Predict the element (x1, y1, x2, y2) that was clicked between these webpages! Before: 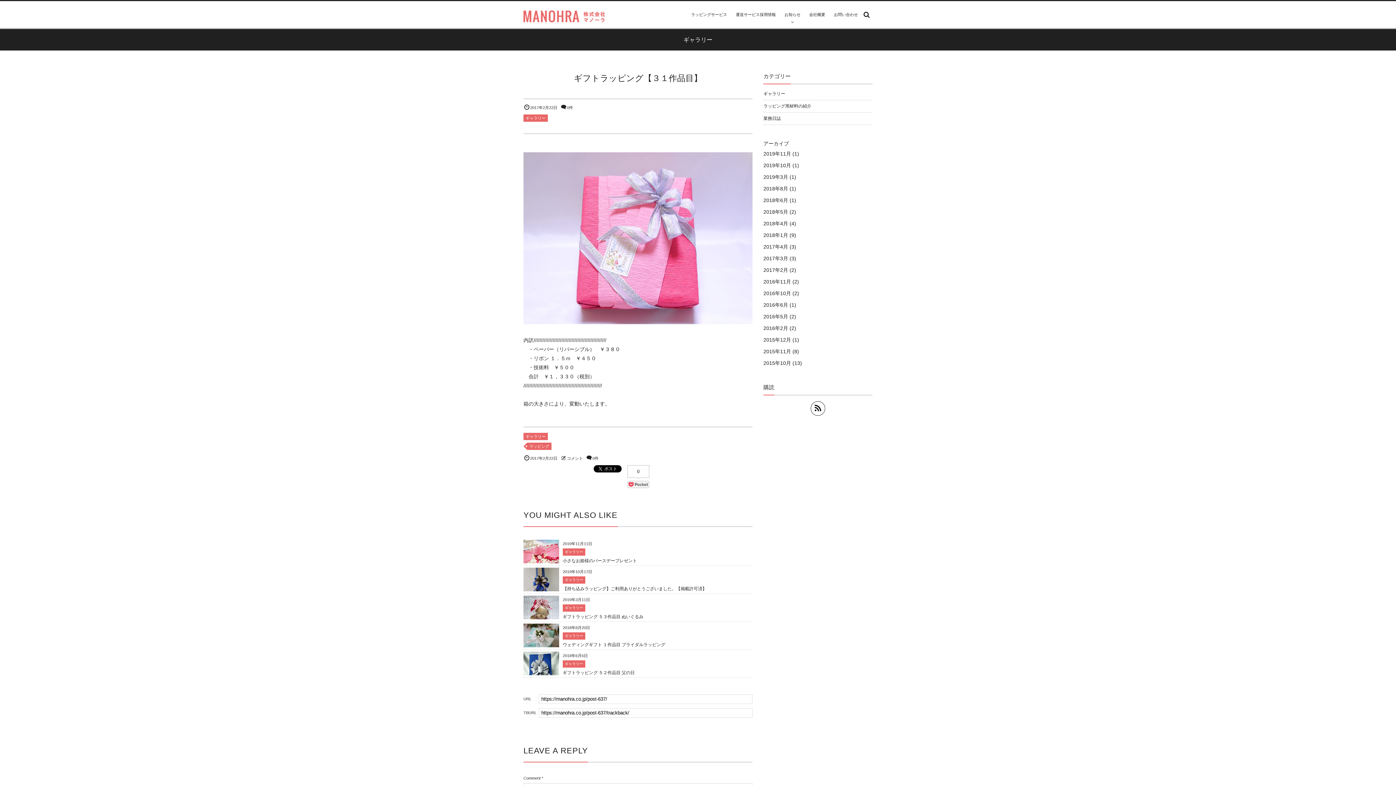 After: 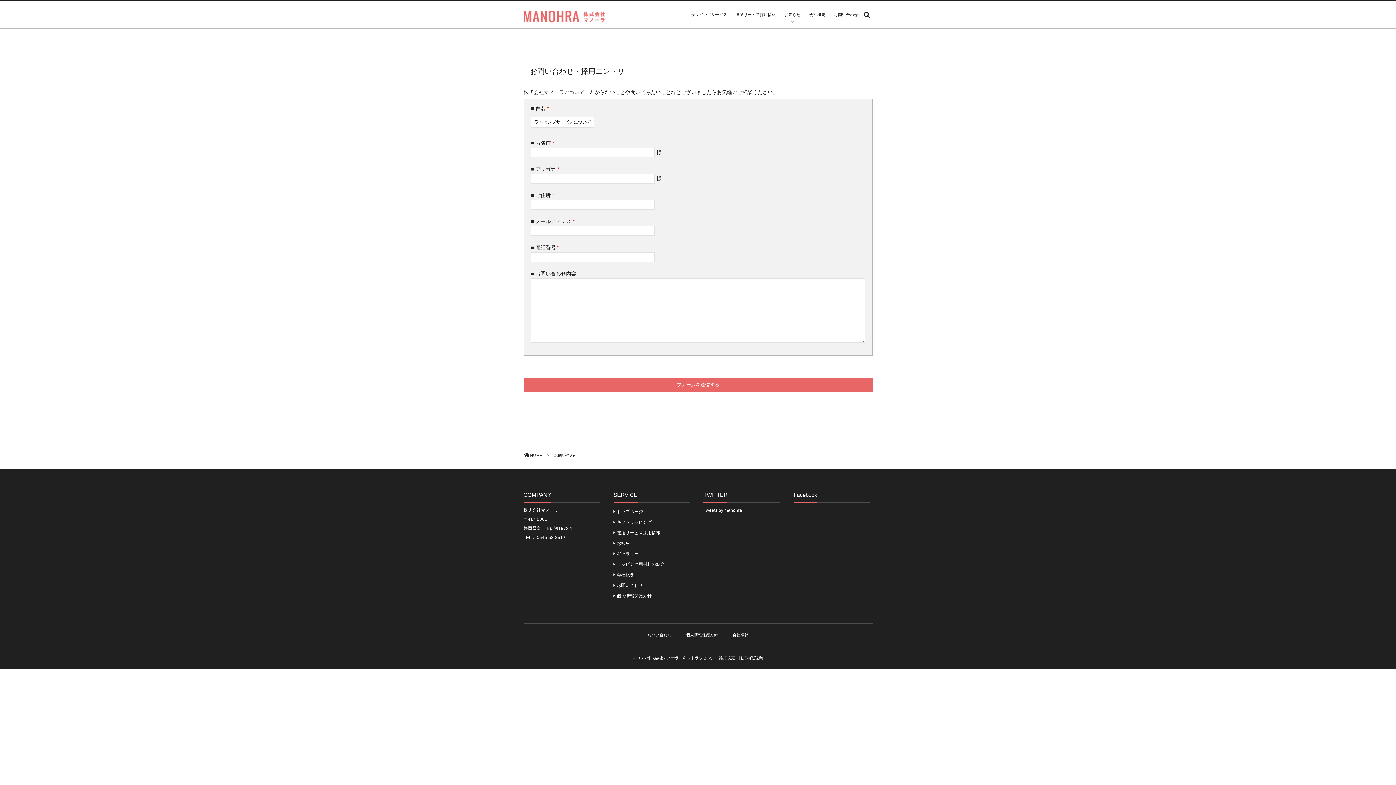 Action: label: お問い合わせ bbox: (829, 1, 862, 28)